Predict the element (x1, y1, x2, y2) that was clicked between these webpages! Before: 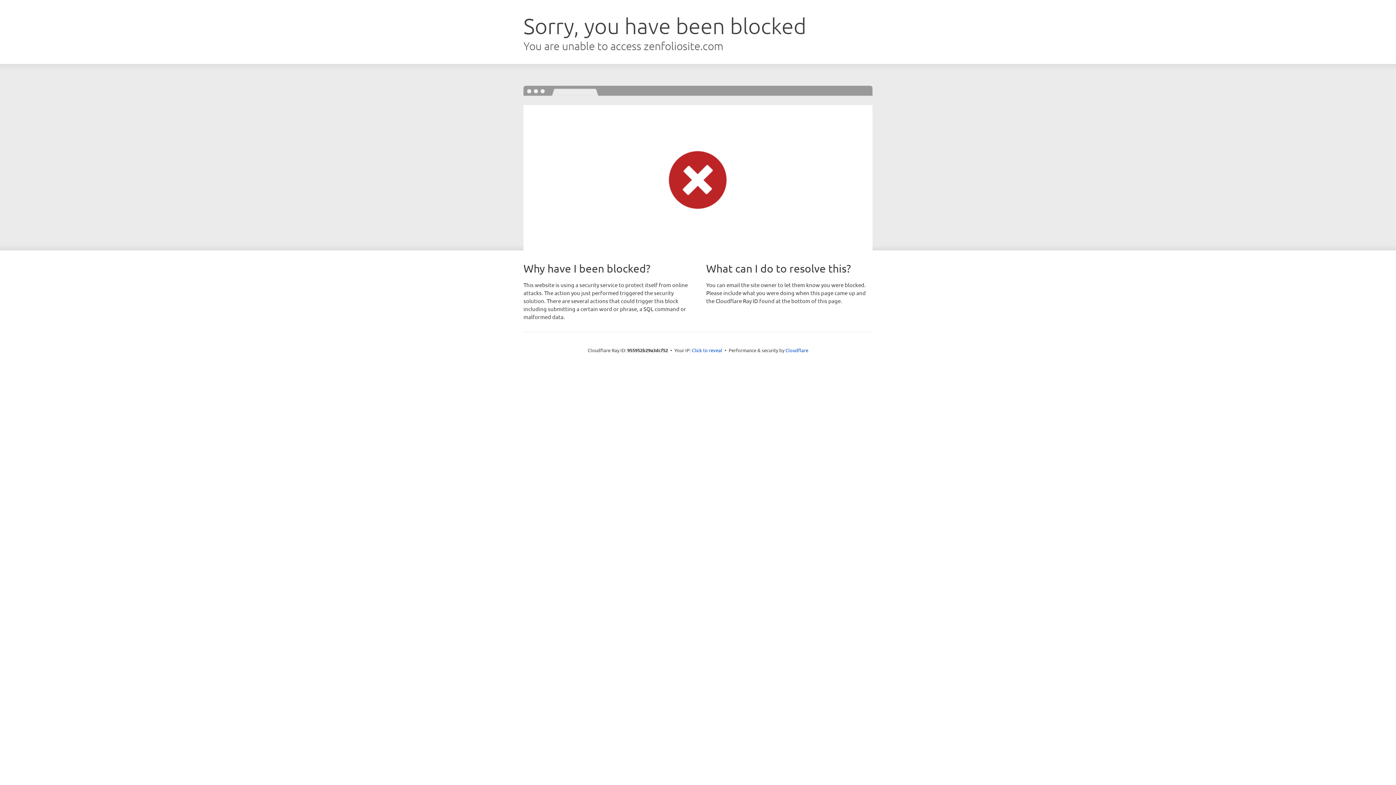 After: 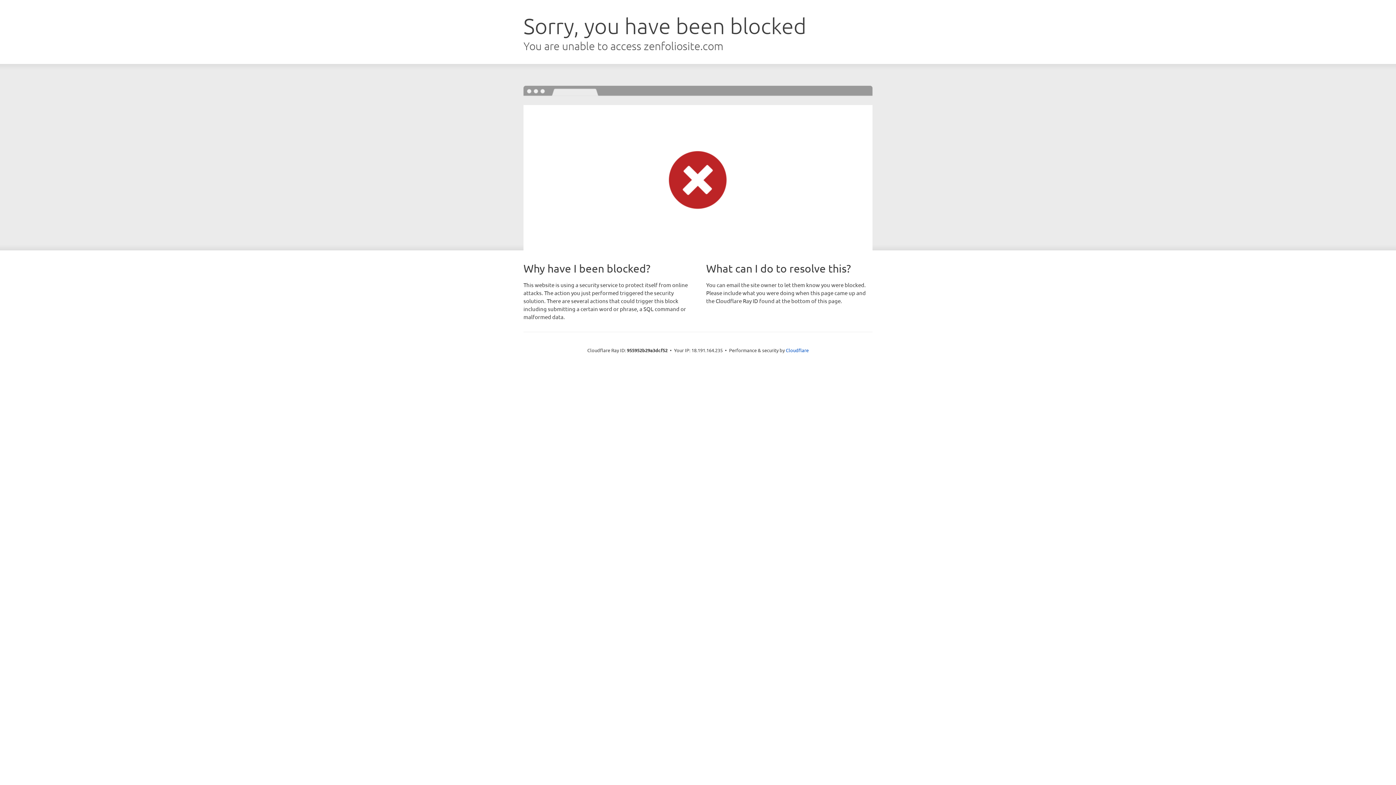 Action: label: Click to reveal bbox: (692, 346, 722, 353)